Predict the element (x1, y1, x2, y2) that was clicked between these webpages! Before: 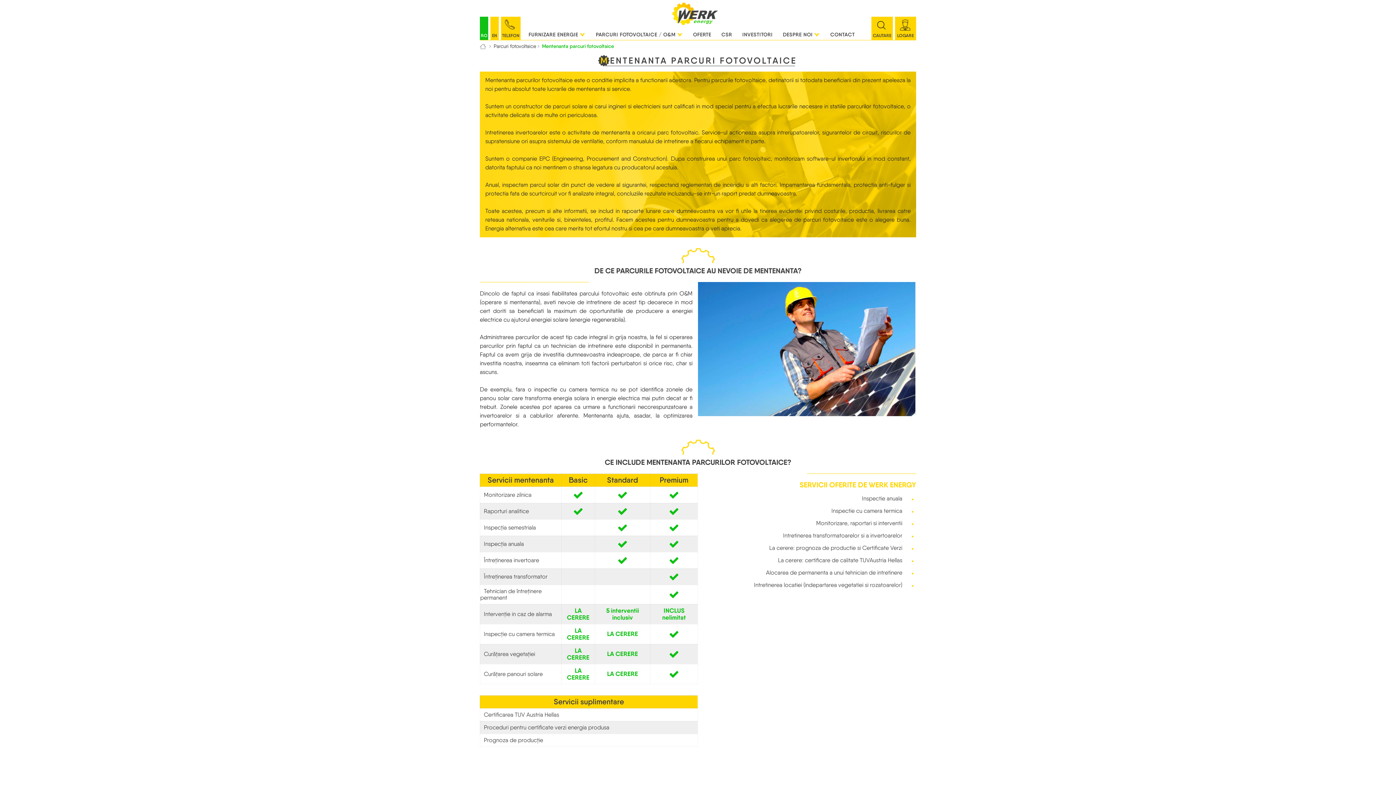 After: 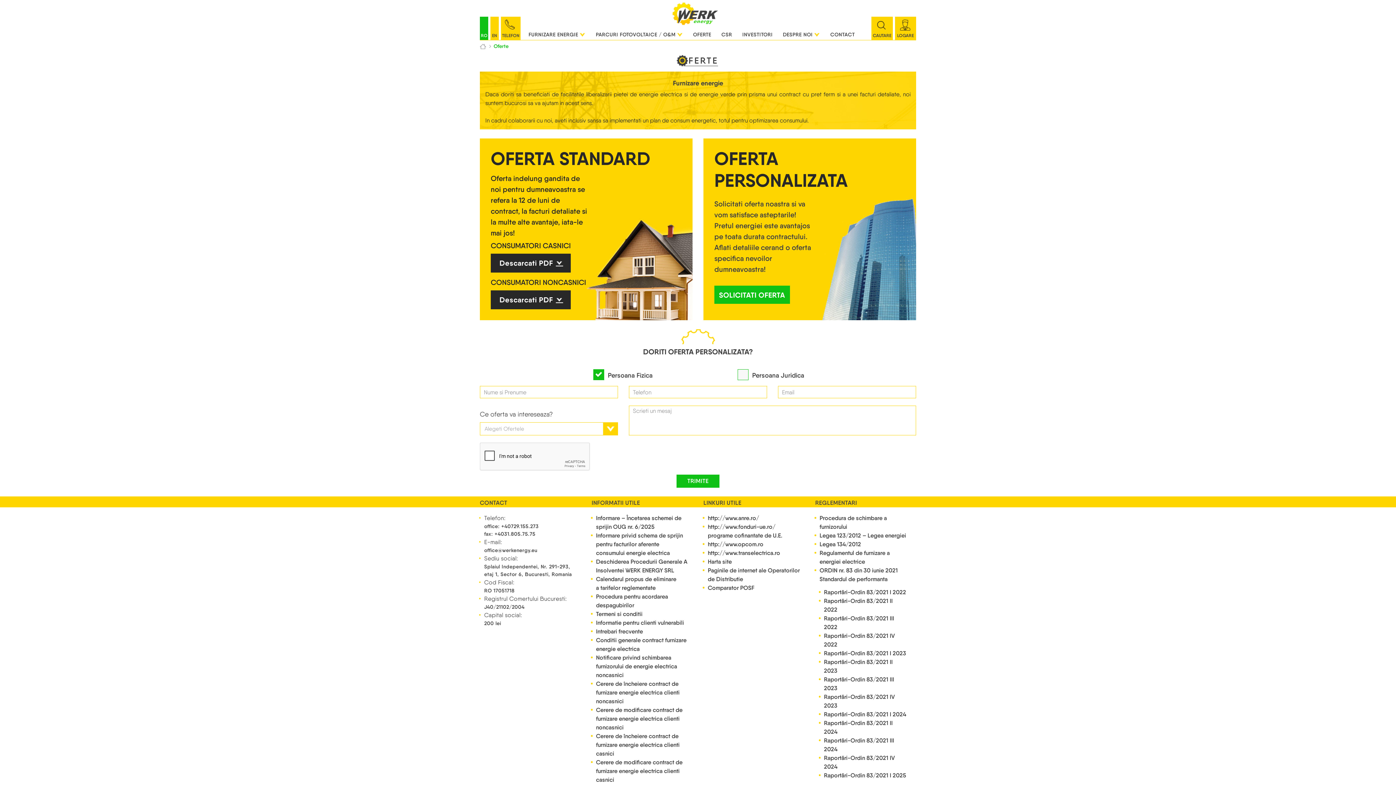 Action: bbox: (688, 16, 716, 38) label: OFERTE